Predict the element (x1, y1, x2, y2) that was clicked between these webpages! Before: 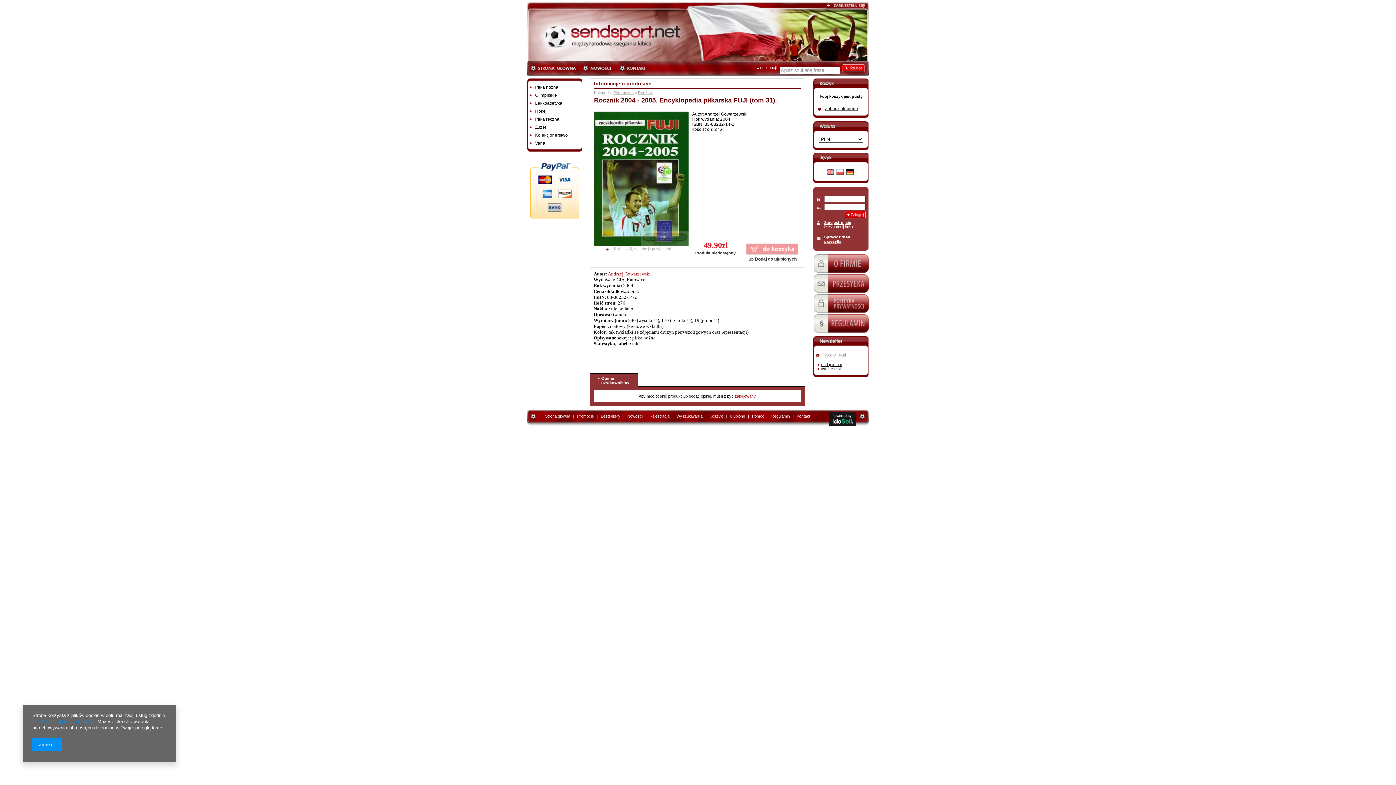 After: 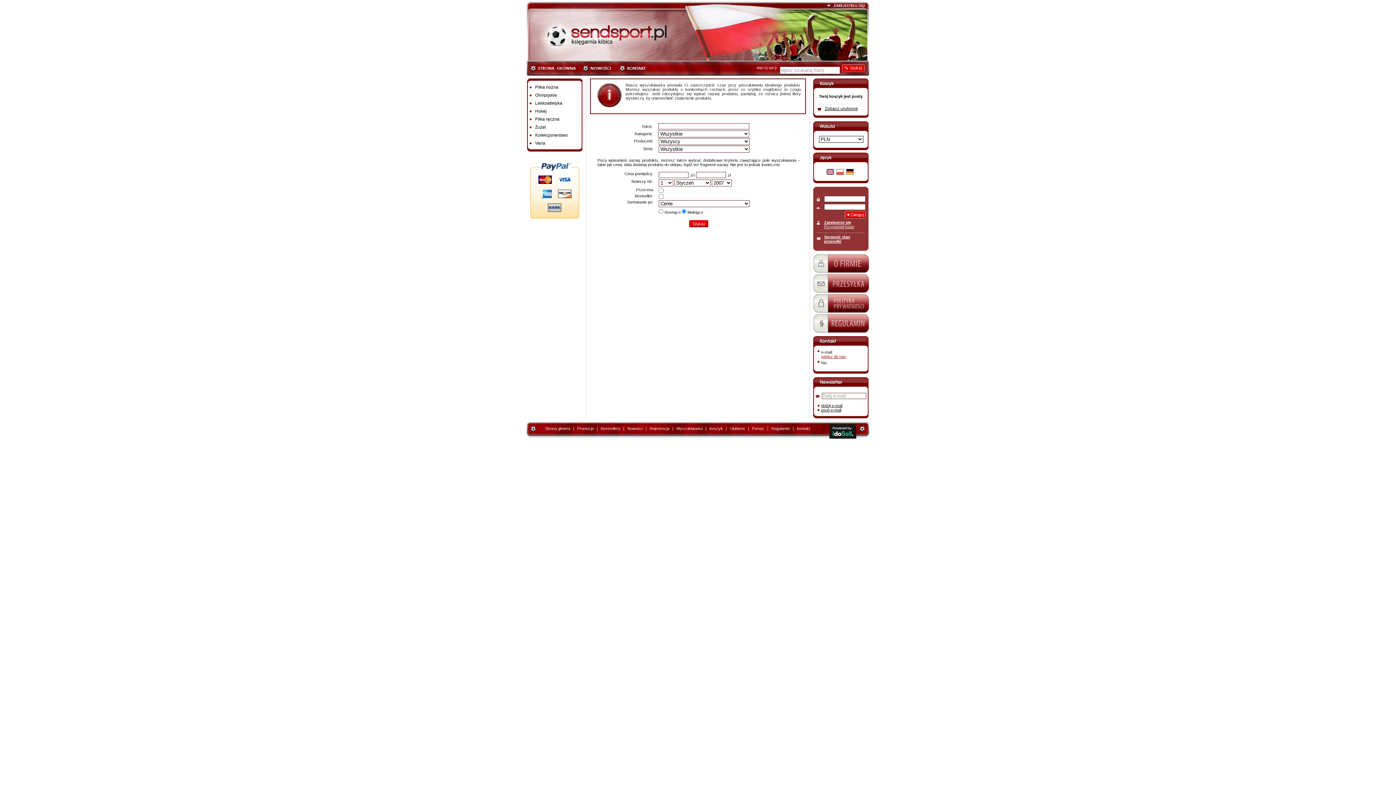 Action: label: Żużel bbox: (529, 123, 581, 131)